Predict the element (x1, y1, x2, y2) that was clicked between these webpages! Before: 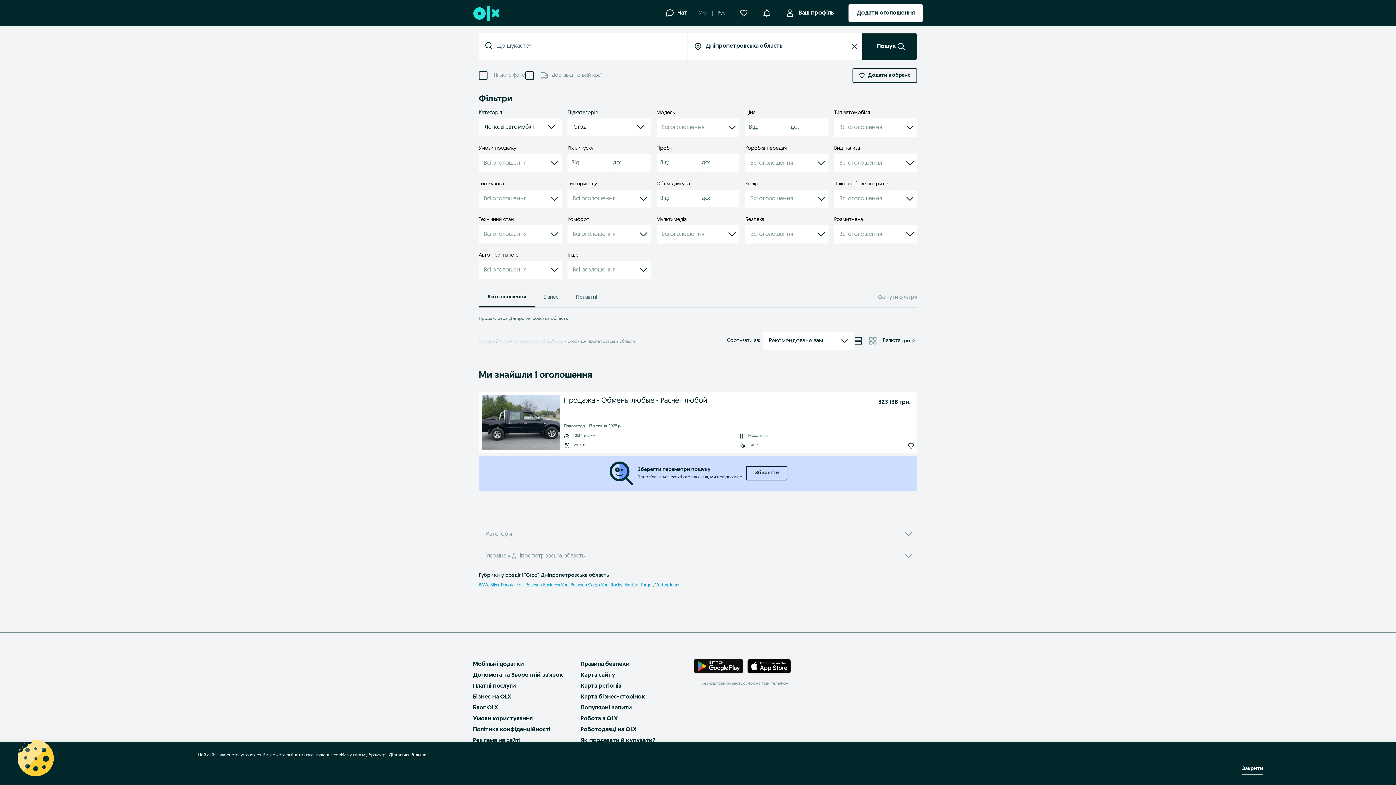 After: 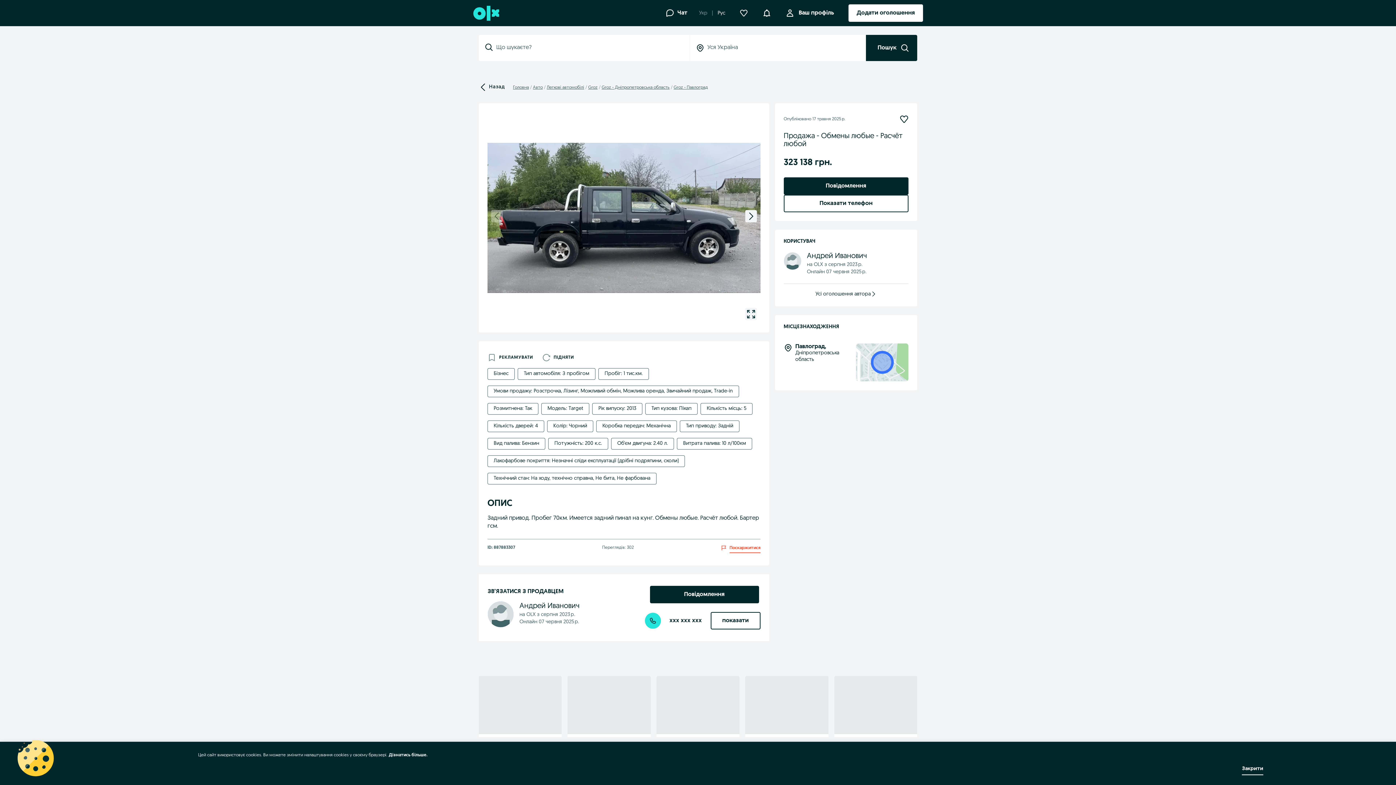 Action: bbox: (481, 394, 560, 450)